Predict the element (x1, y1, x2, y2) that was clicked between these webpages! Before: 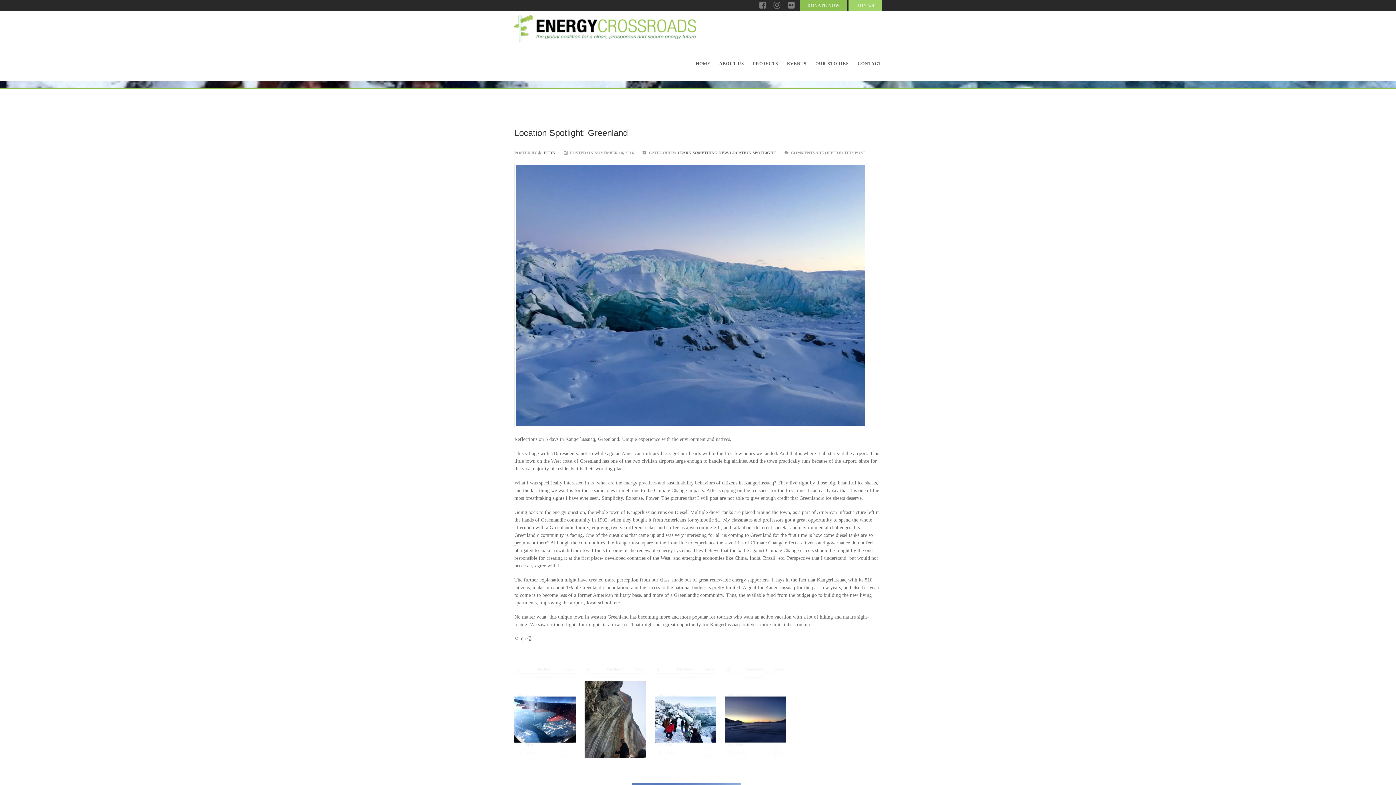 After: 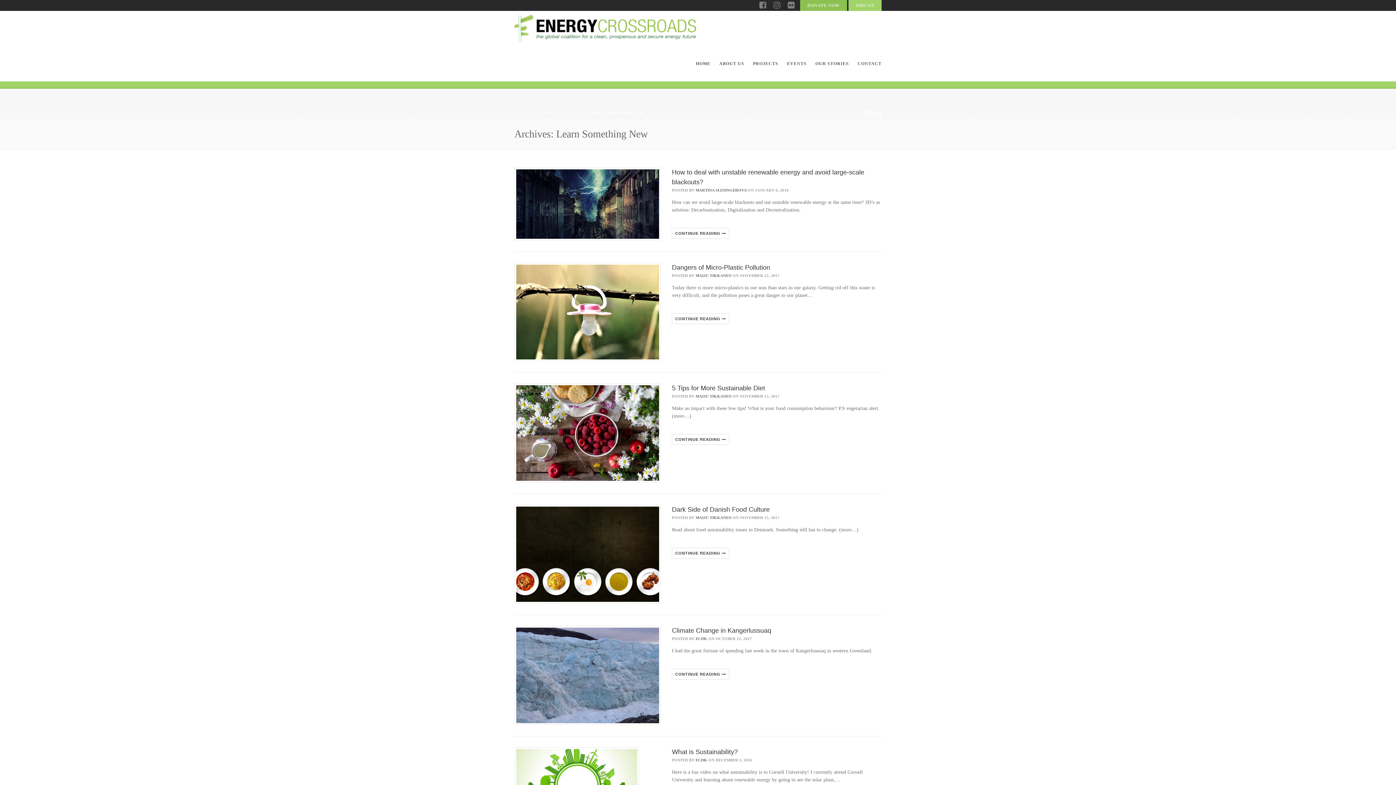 Action: label: LEARN SOMETHING NEW bbox: (589, 110, 641, 115)